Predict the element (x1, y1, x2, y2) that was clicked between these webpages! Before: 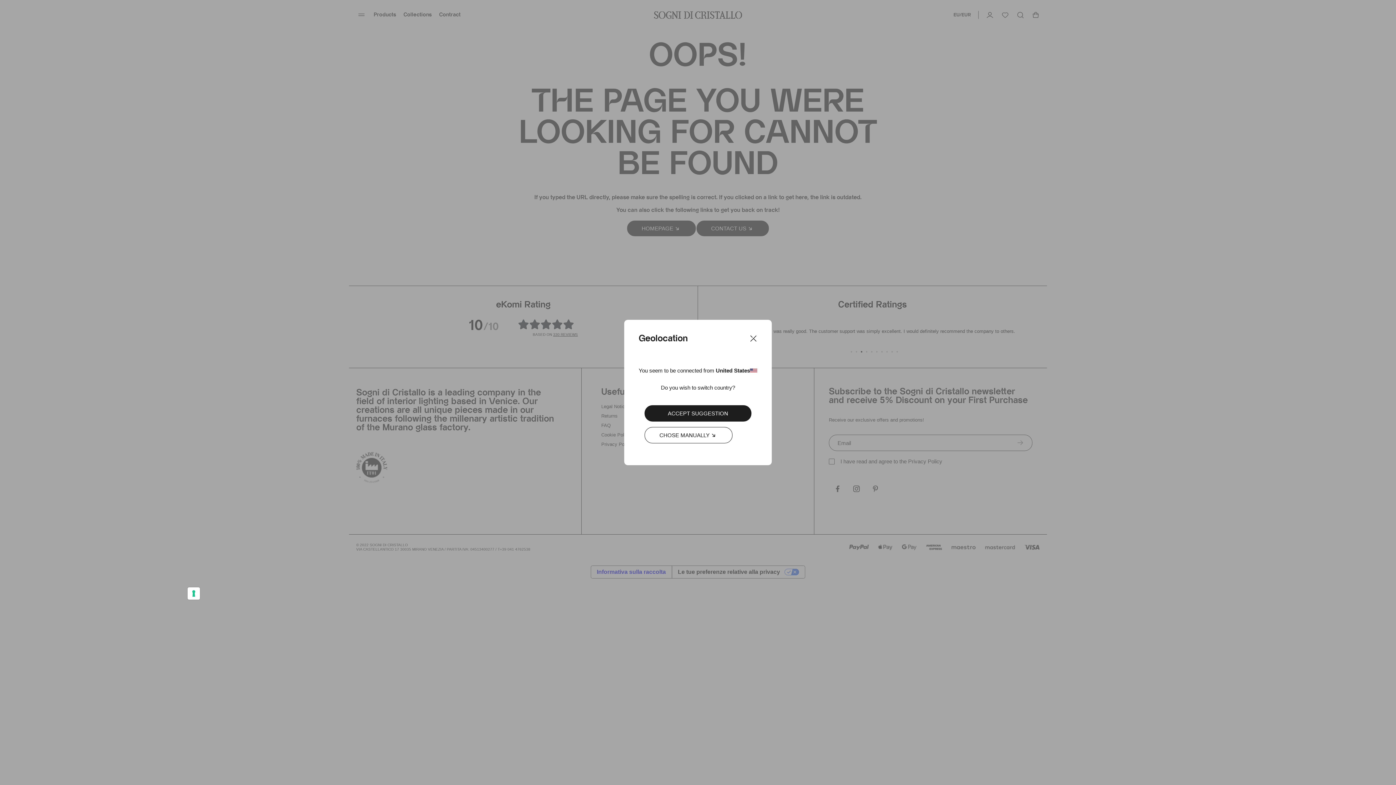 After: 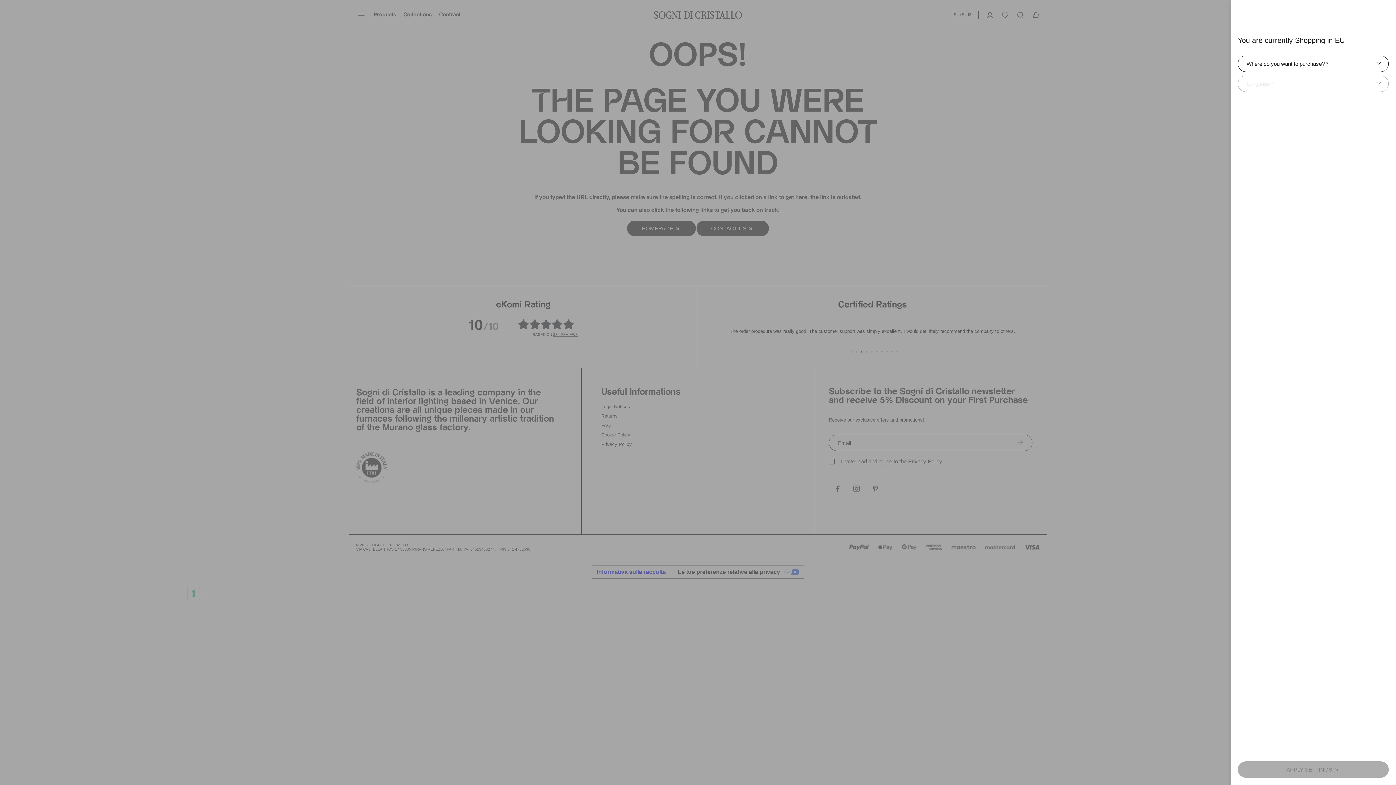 Action: label: button bbox: (644, 427, 732, 443)